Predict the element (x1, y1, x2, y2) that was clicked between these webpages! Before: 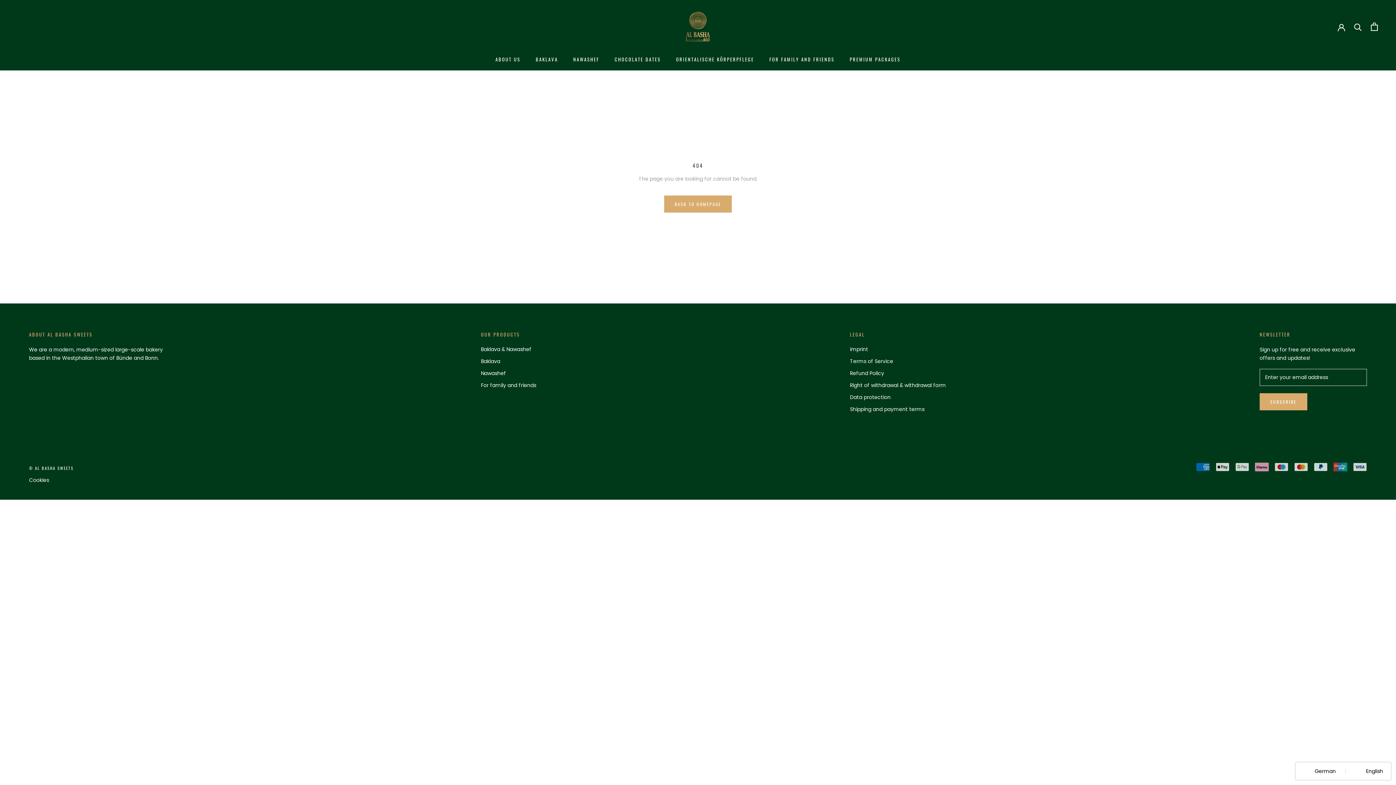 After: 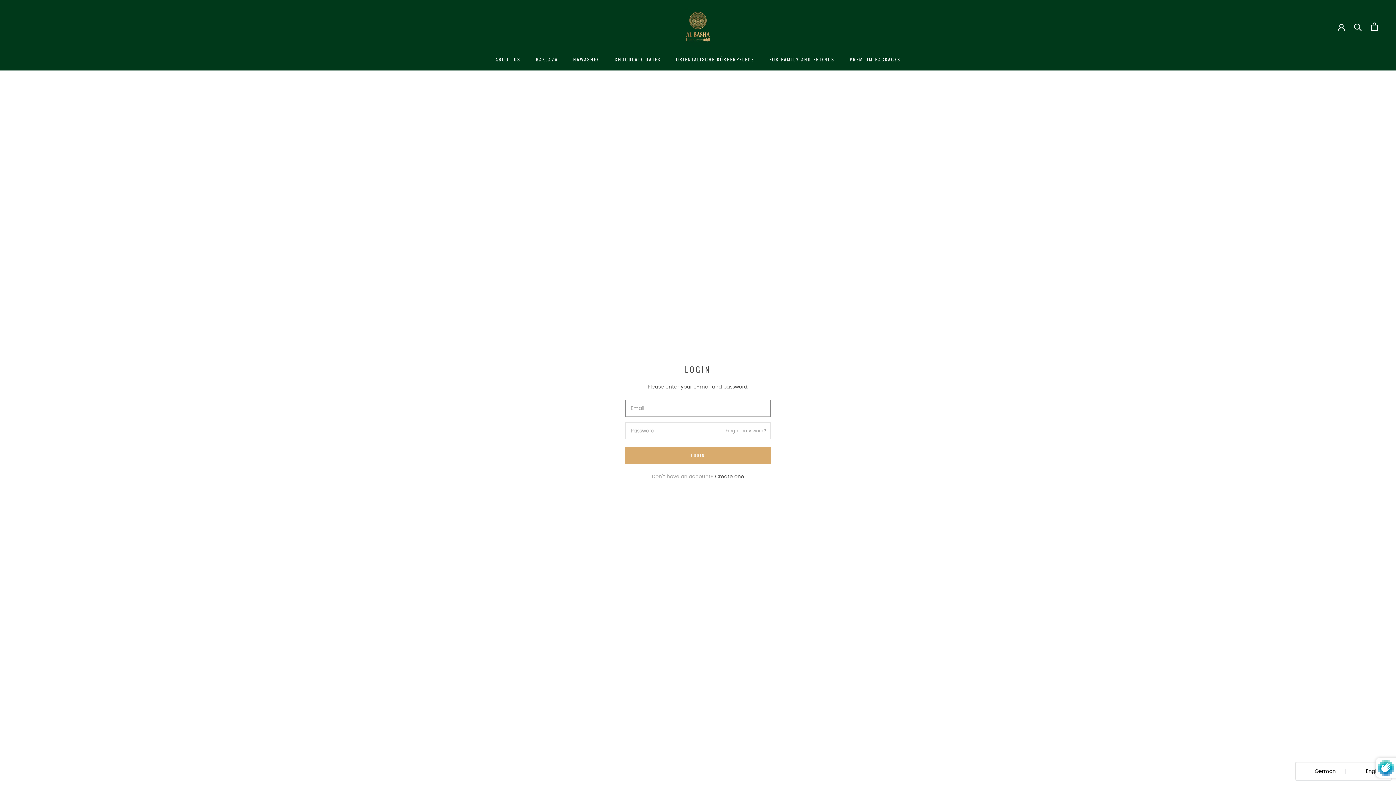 Action: bbox: (1338, 23, 1345, 30)